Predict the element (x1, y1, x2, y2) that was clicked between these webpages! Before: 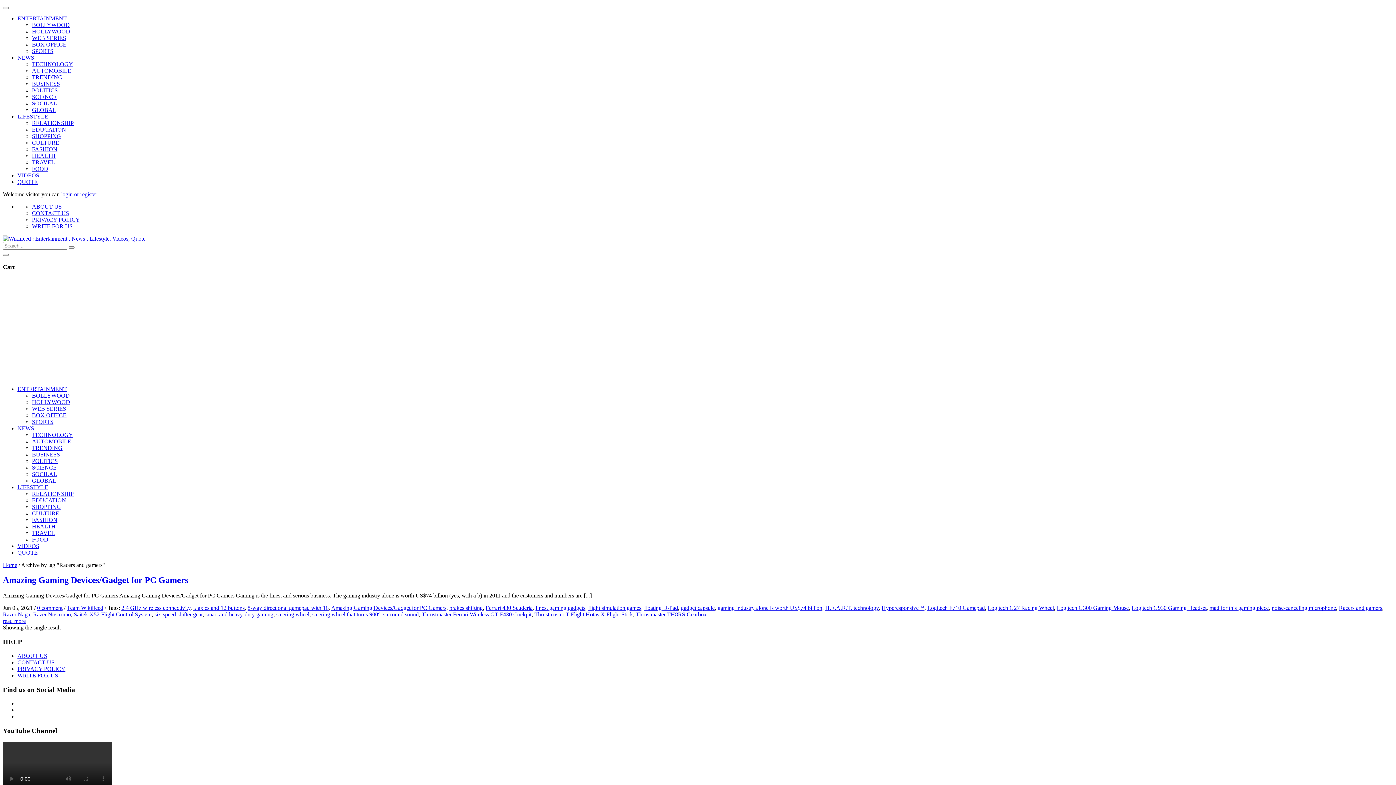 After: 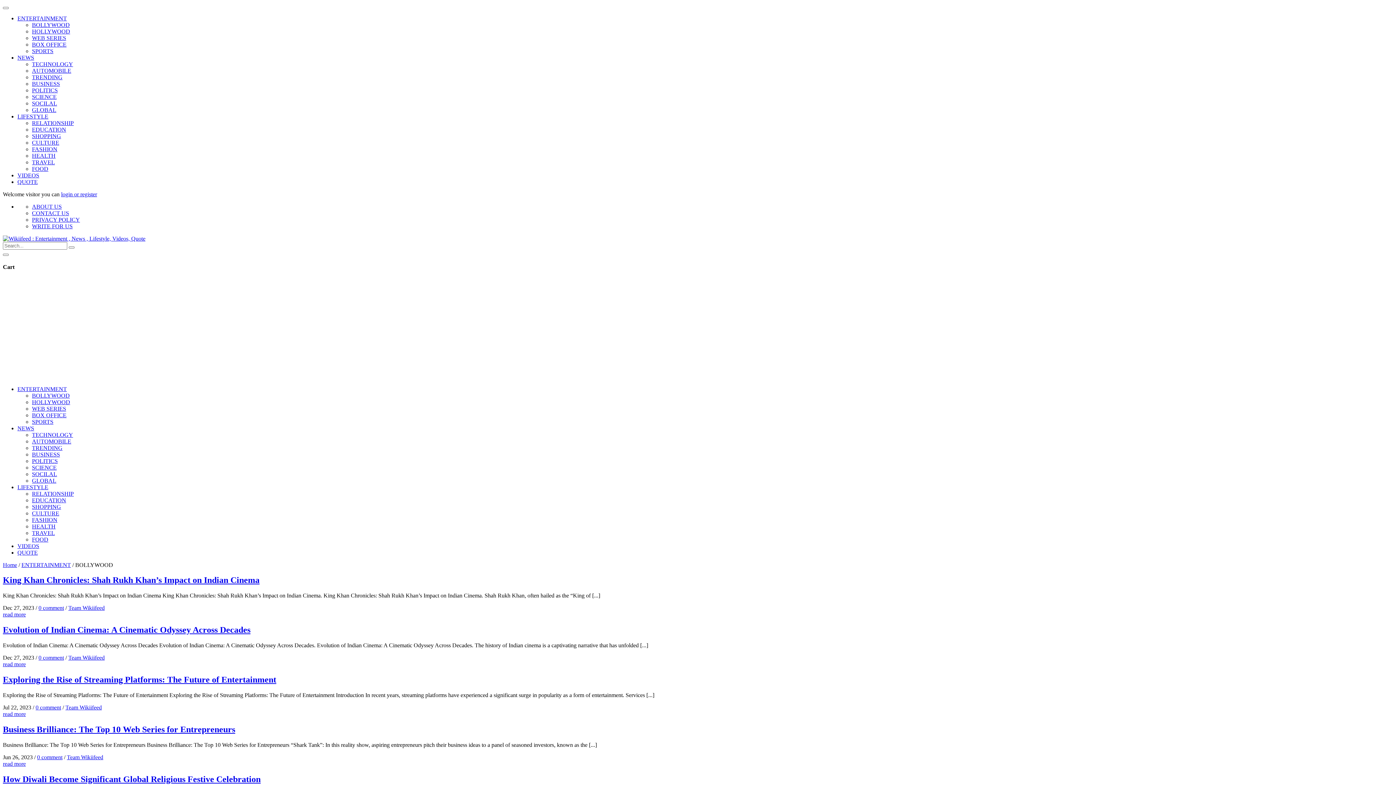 Action: bbox: (32, 21, 69, 28) label: BOLLYWOOD